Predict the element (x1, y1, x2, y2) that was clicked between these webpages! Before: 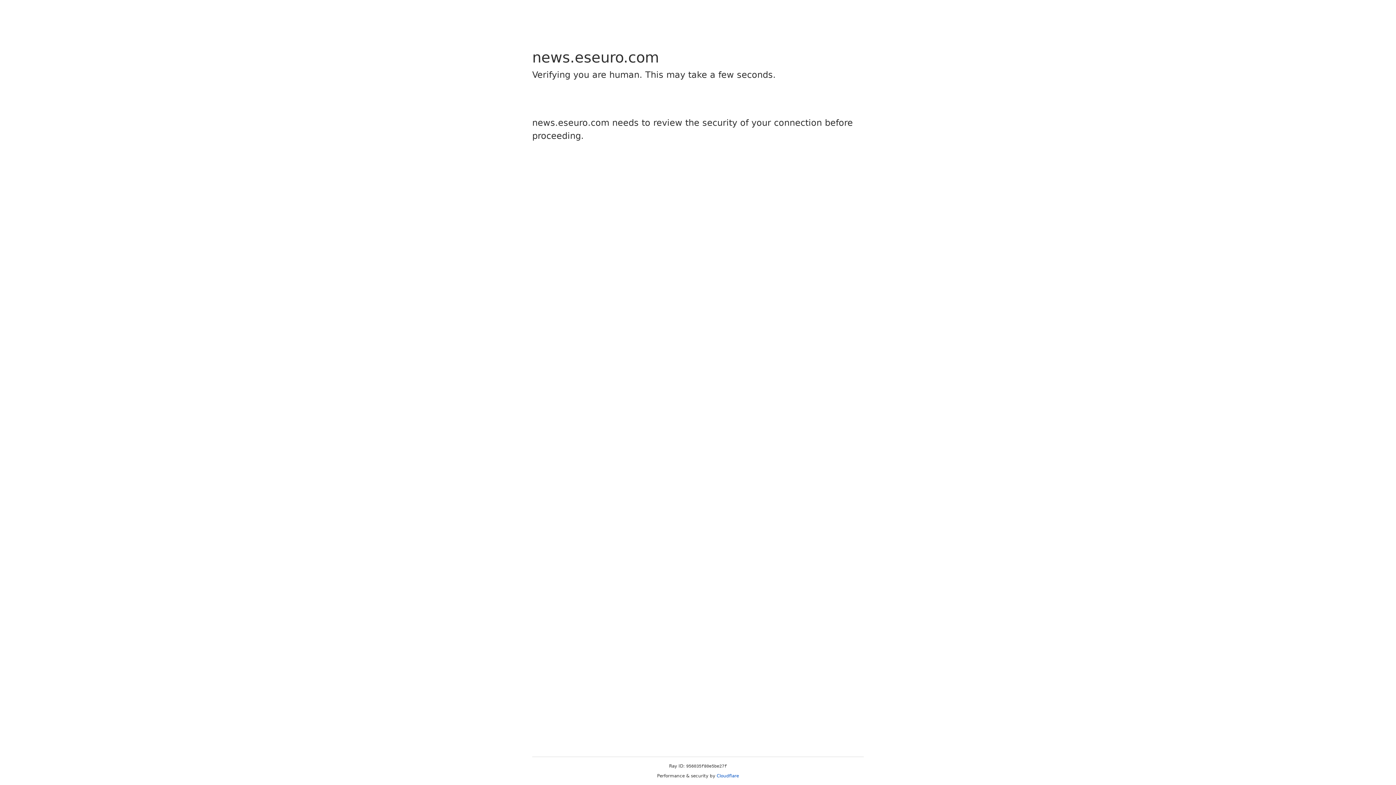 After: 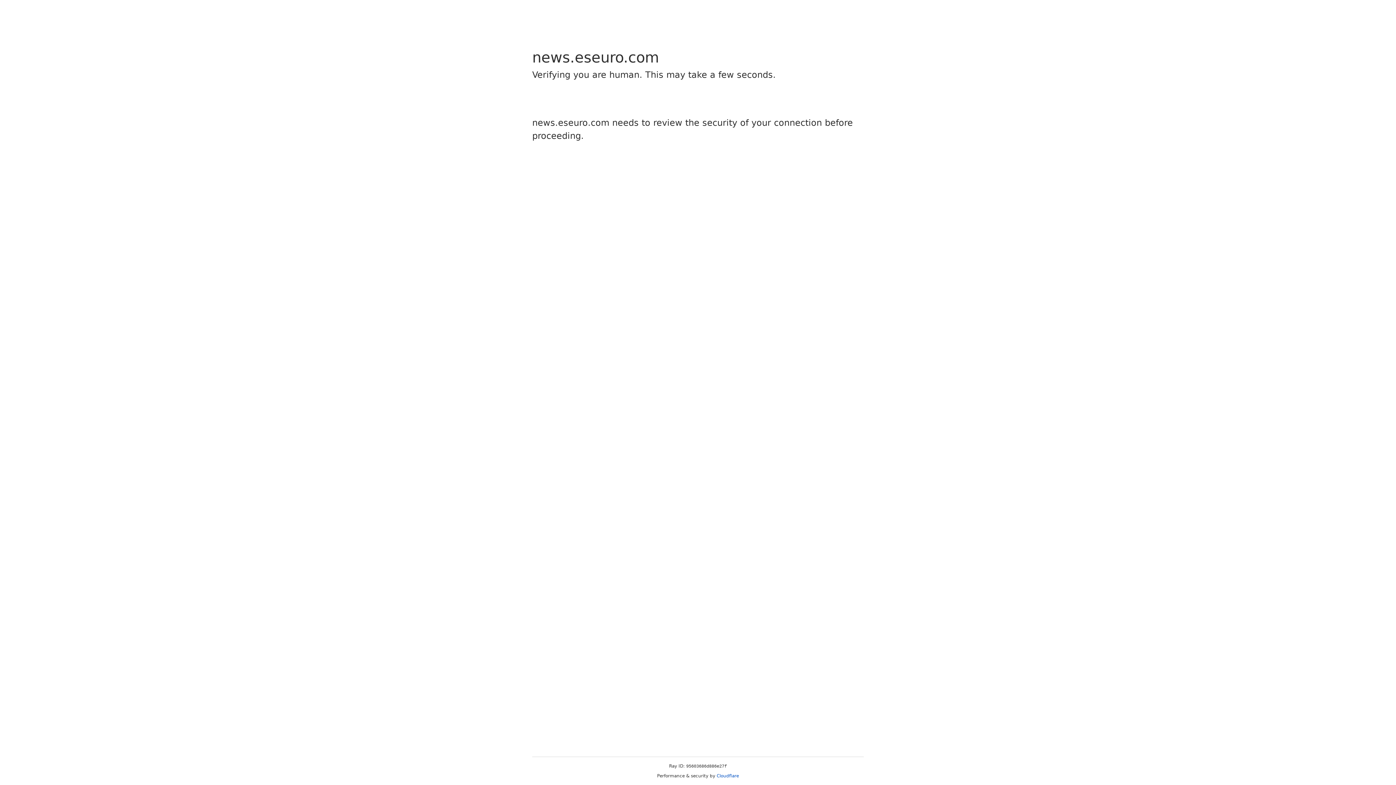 Action: bbox: (716, 773, 739, 778) label: Cloudflare